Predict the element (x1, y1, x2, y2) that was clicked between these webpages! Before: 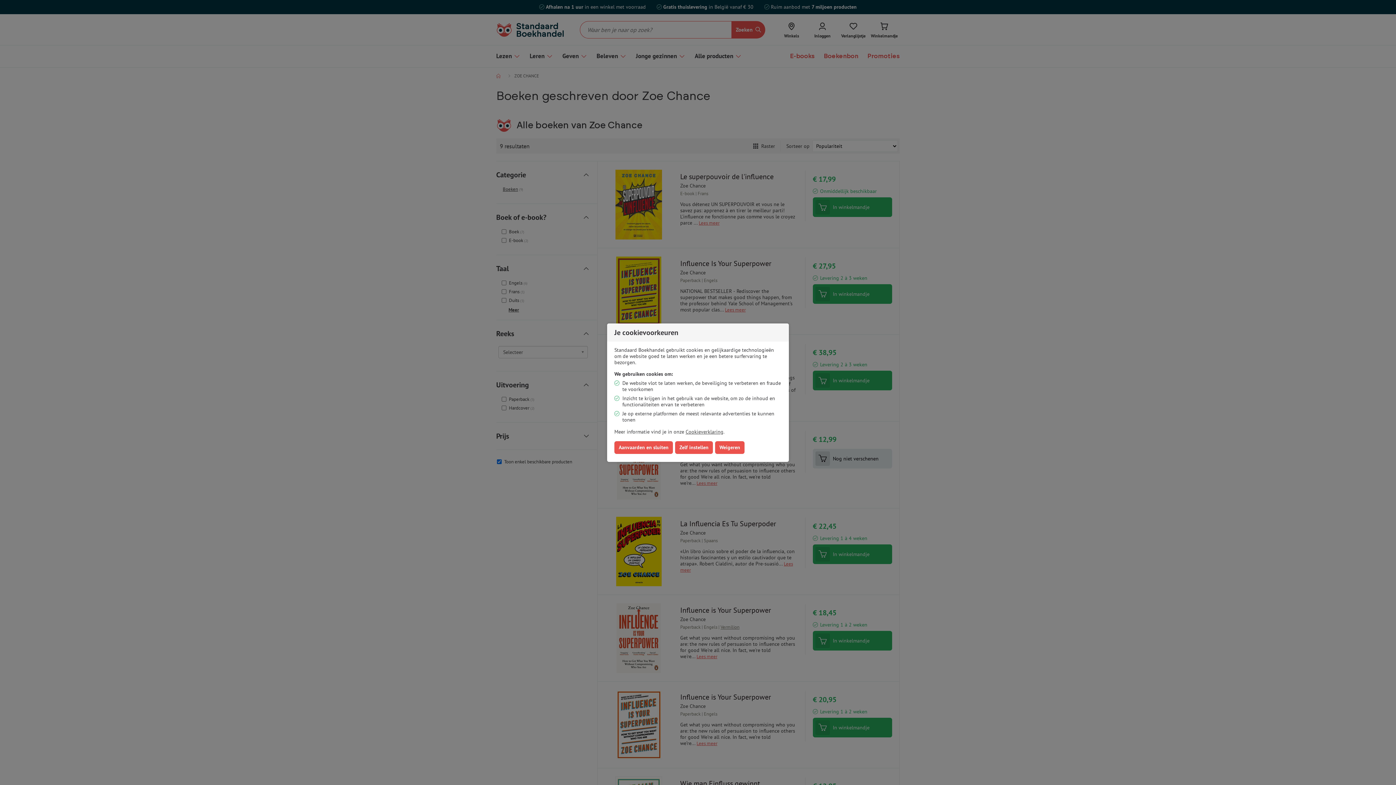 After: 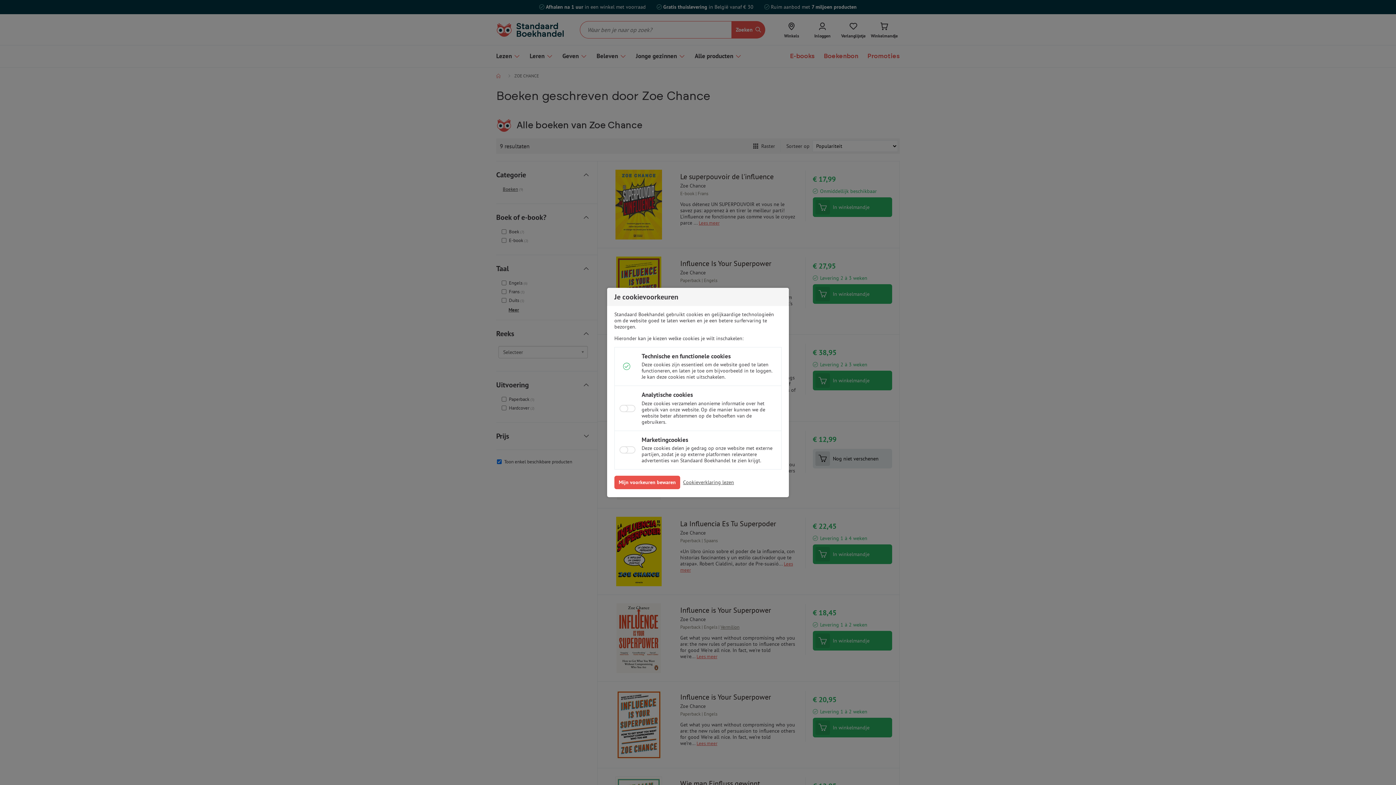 Action: bbox: (675, 441, 713, 454) label: Zelf instellen